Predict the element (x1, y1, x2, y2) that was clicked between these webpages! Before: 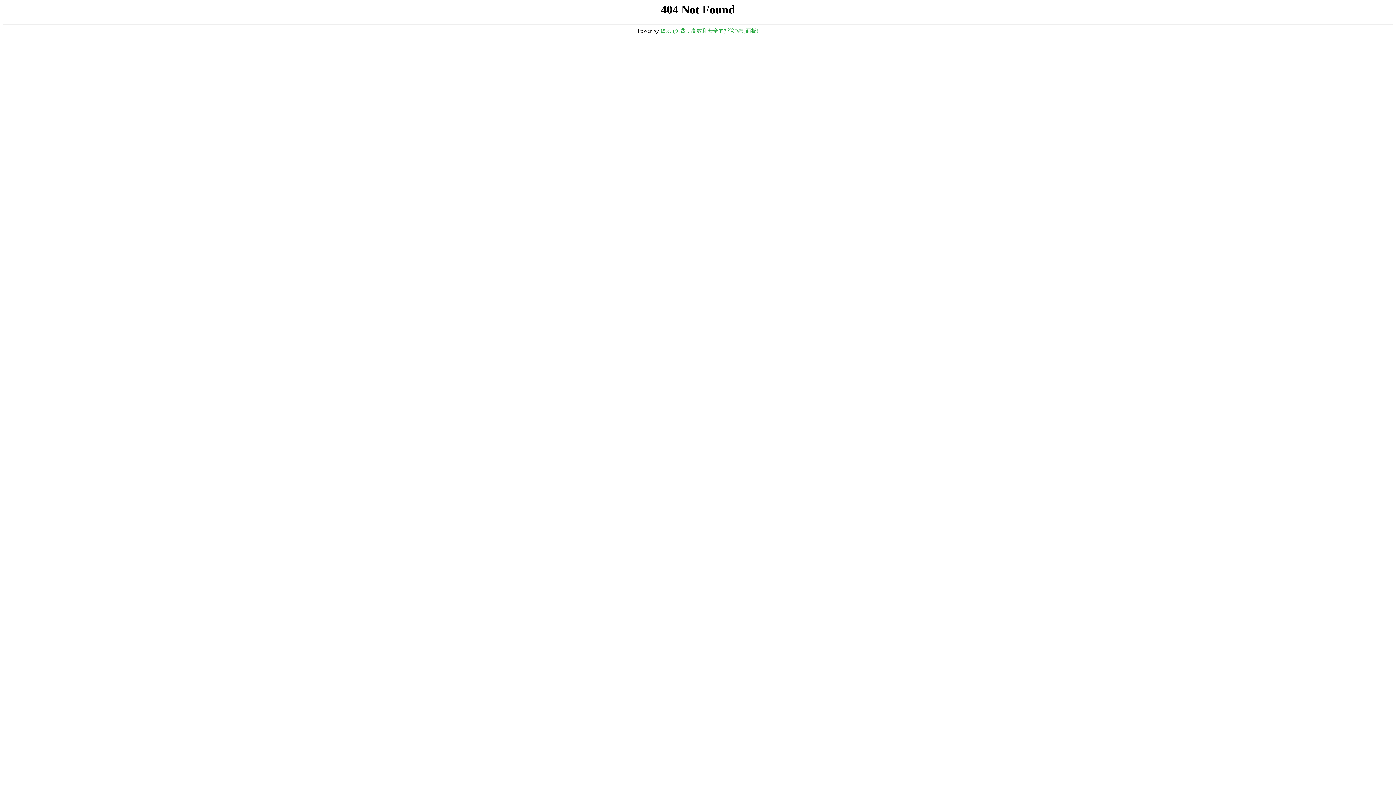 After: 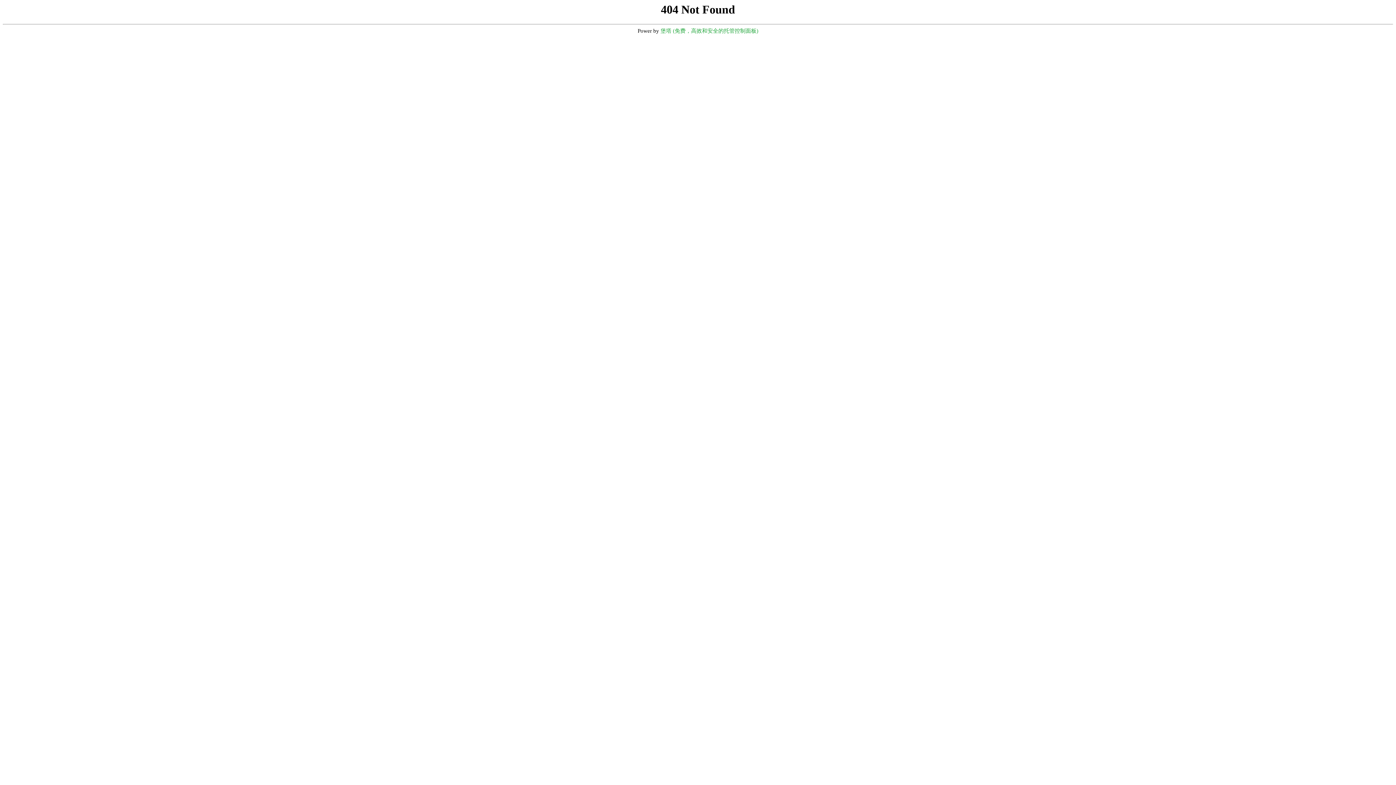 Action: label: 堡塔 (免费，高效和安全的托管控制面板) bbox: (660, 28, 758, 33)